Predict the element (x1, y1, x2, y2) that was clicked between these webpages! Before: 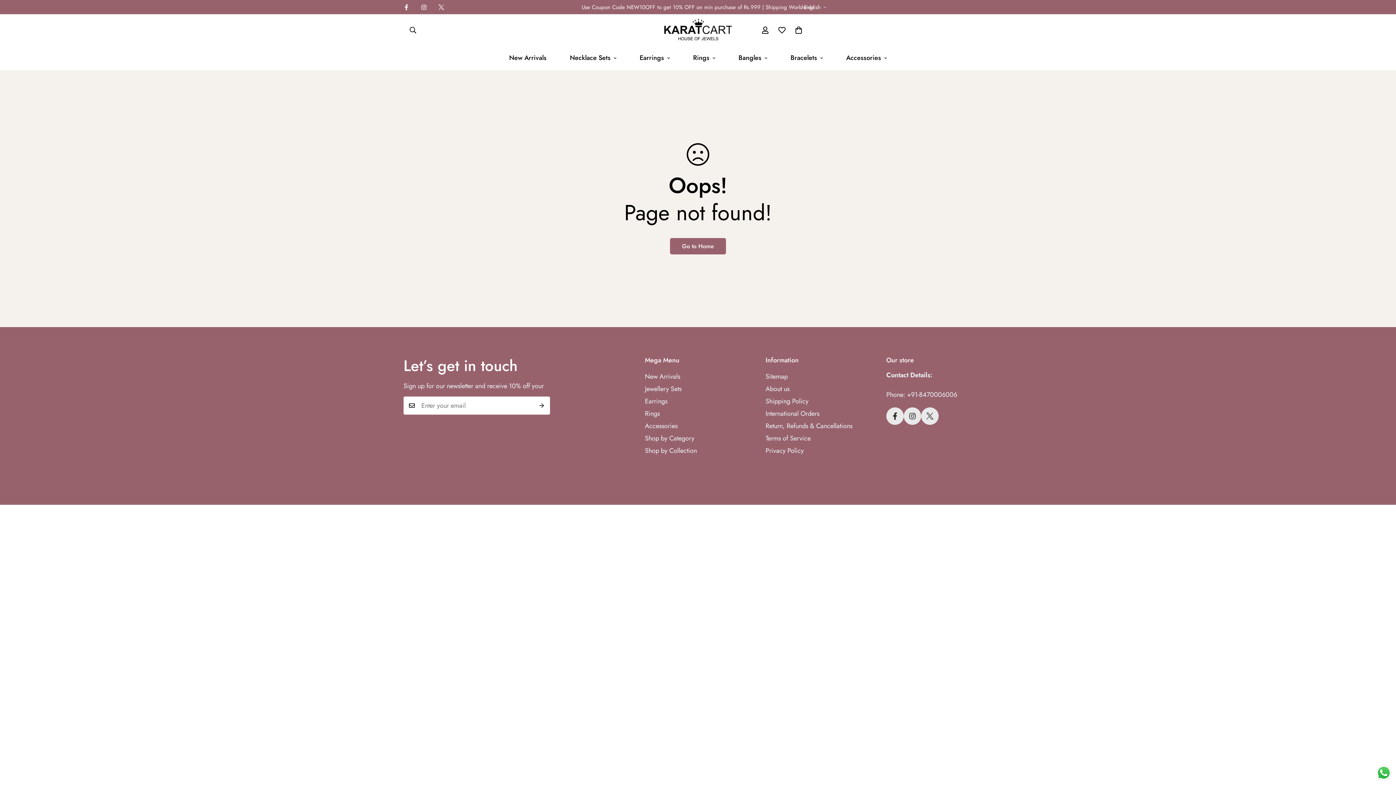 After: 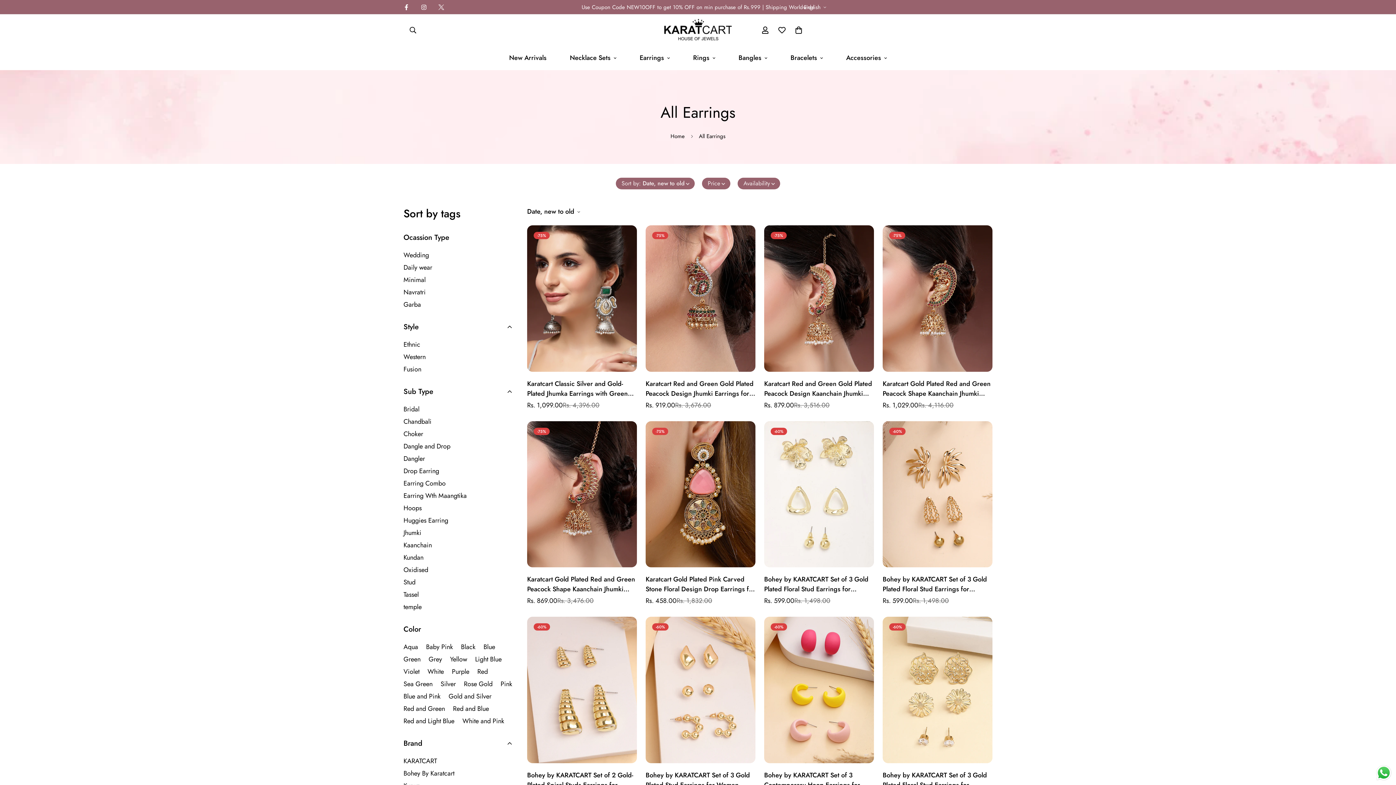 Action: label: Earrings bbox: (628, 45, 681, 70)